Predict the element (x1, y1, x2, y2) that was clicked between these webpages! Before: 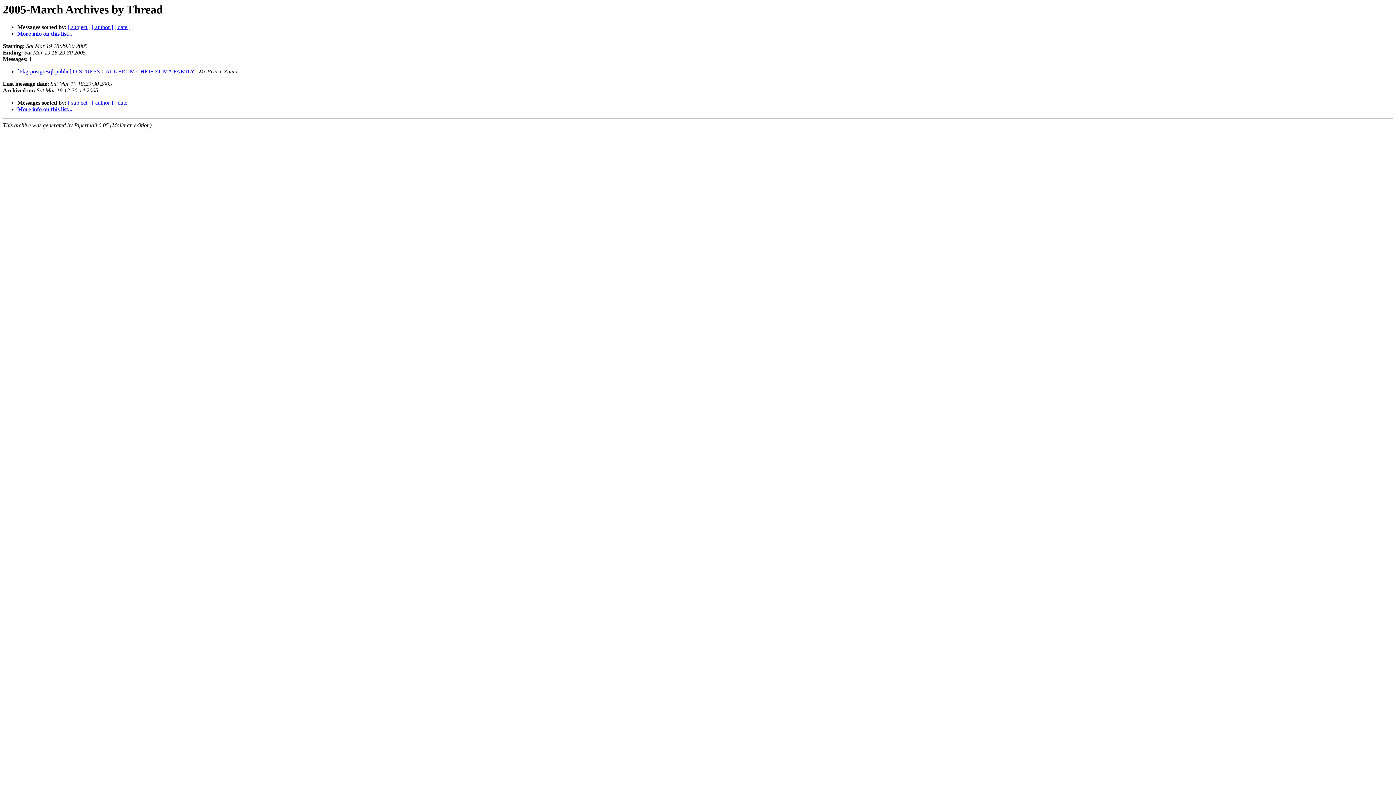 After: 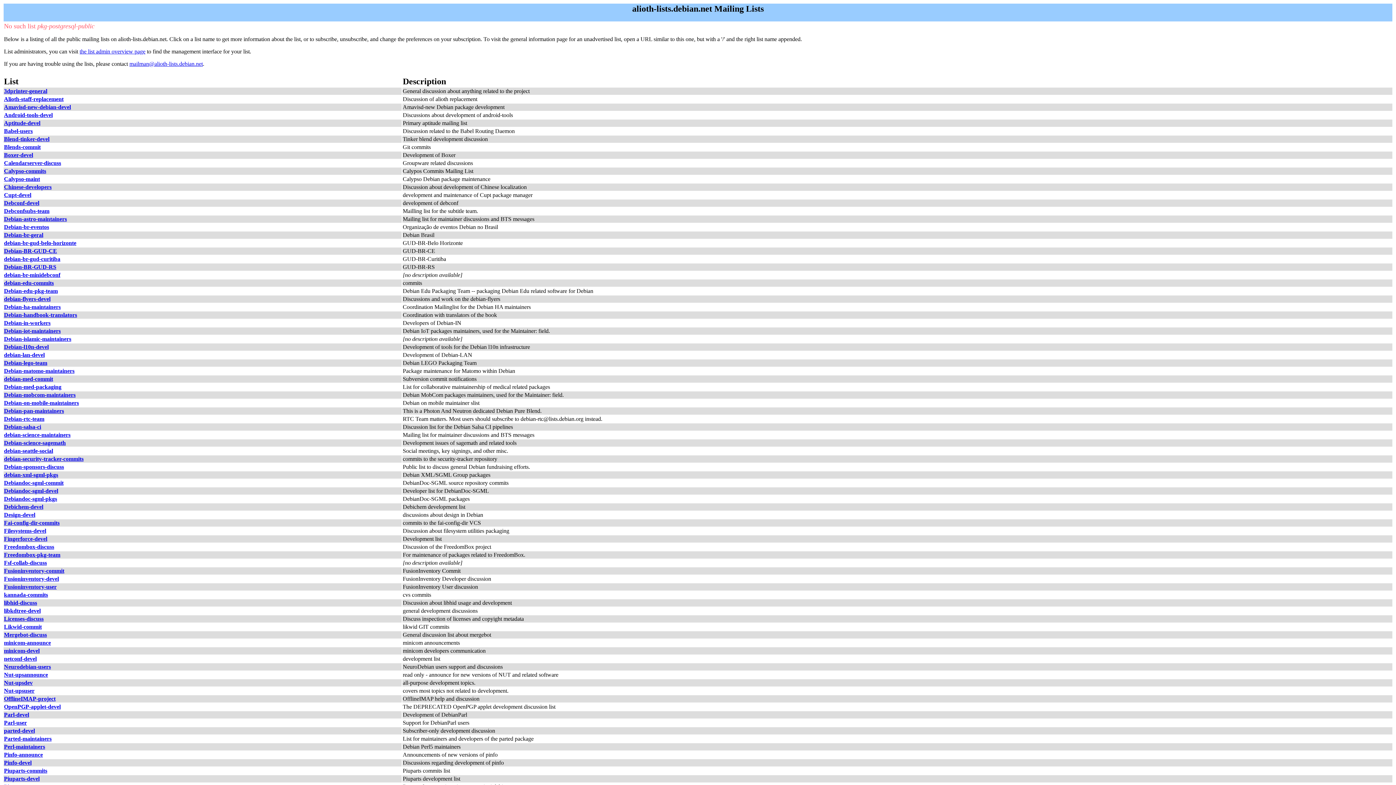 Action: bbox: (17, 106, 72, 112) label: More info on this list...